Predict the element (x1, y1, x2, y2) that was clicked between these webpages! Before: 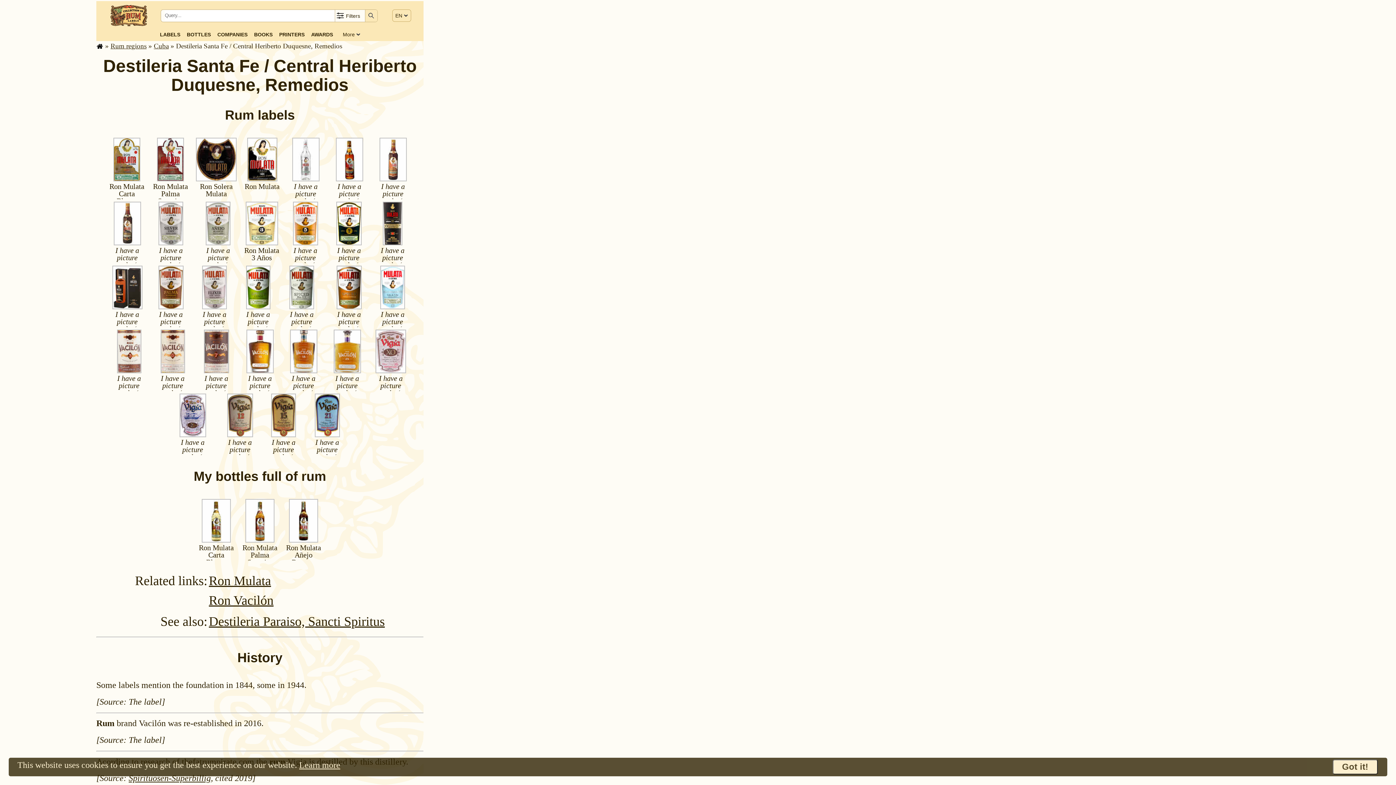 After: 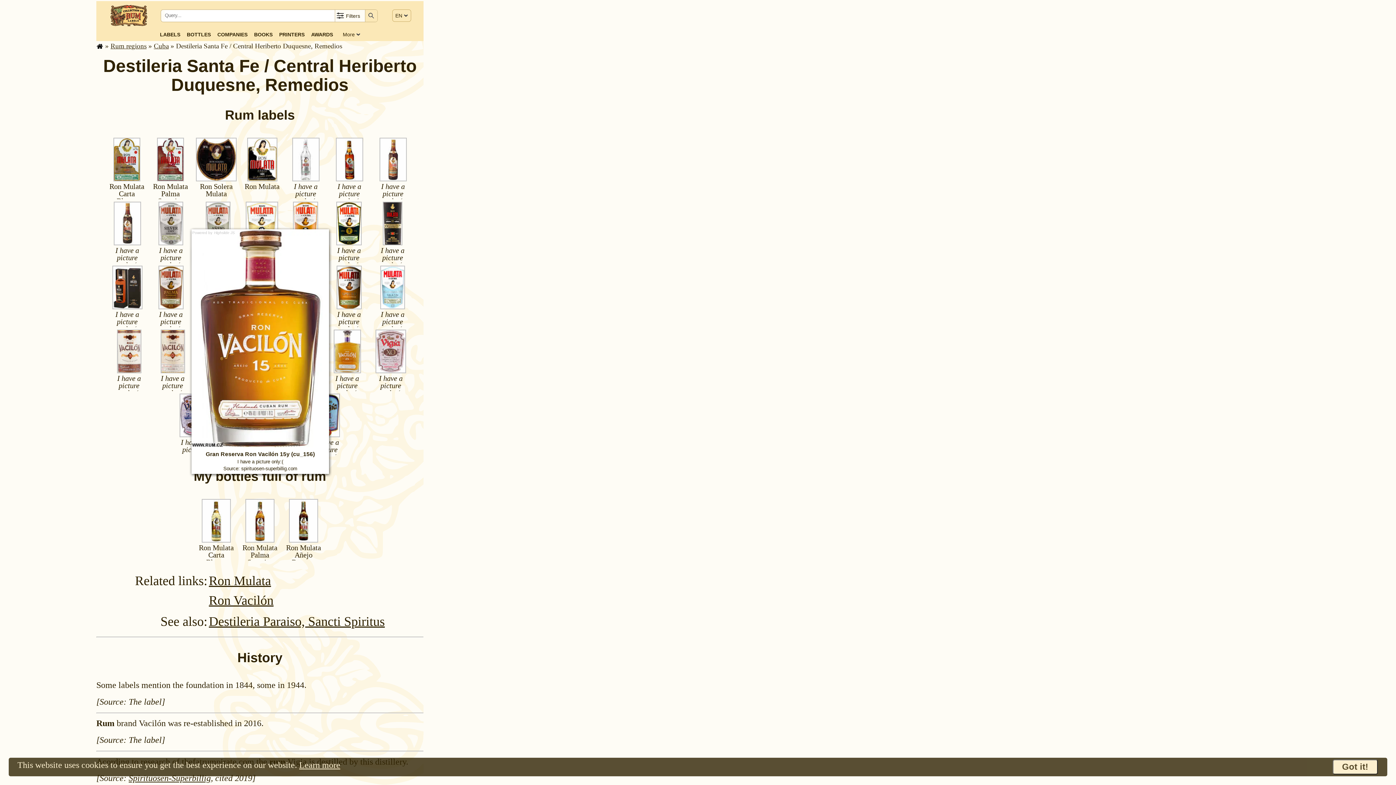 Action: bbox: (246, 331, 273, 341)